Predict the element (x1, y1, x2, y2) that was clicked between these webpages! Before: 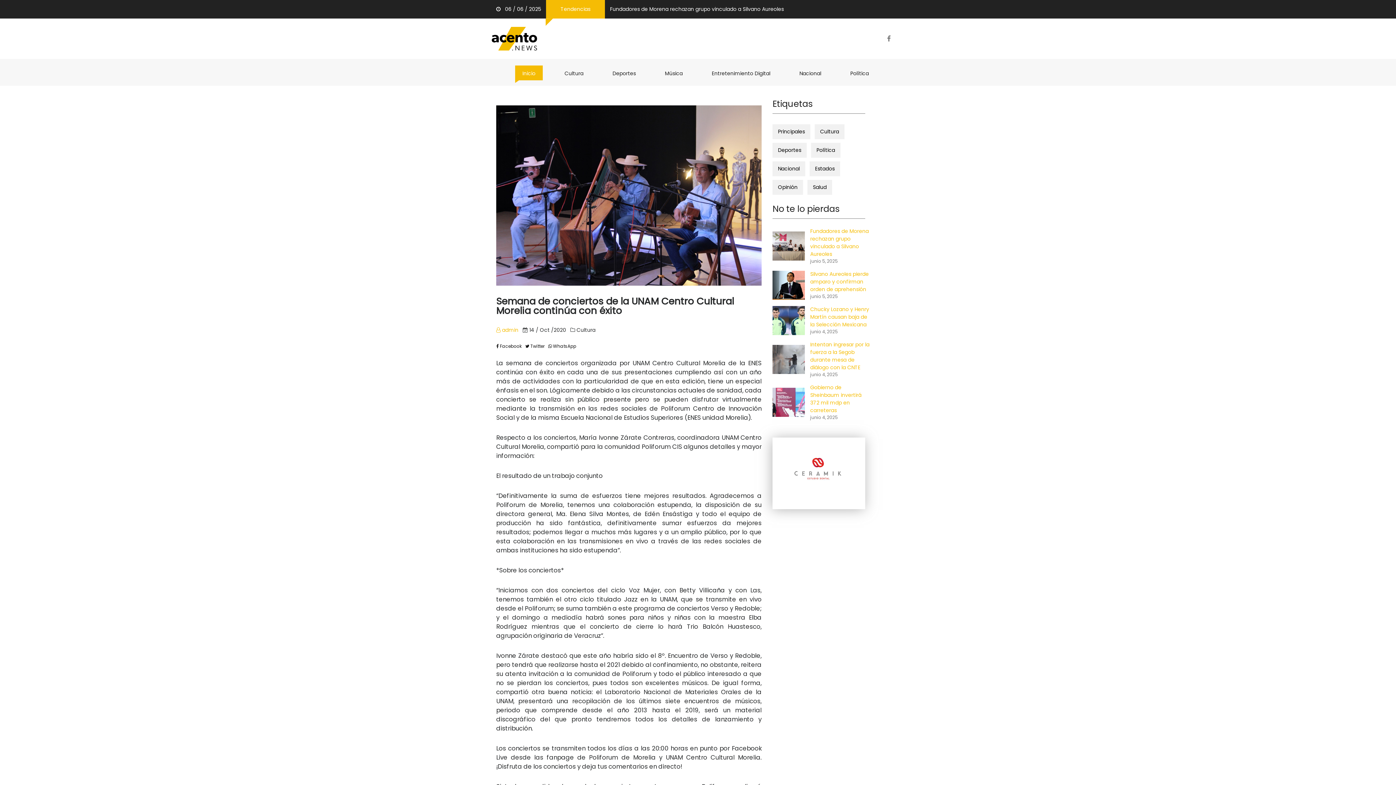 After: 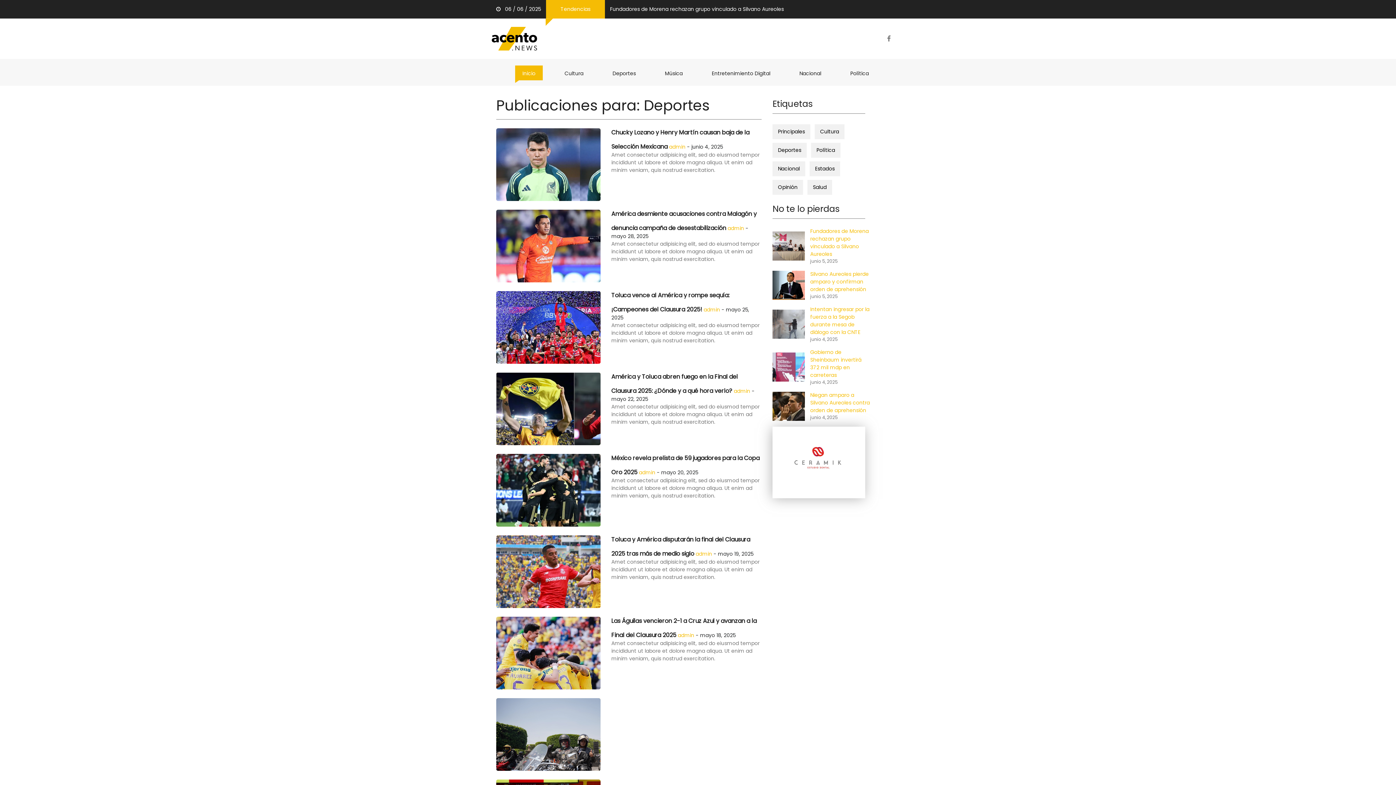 Action: bbox: (605, 65, 643, 82) label: Deportes
(current)